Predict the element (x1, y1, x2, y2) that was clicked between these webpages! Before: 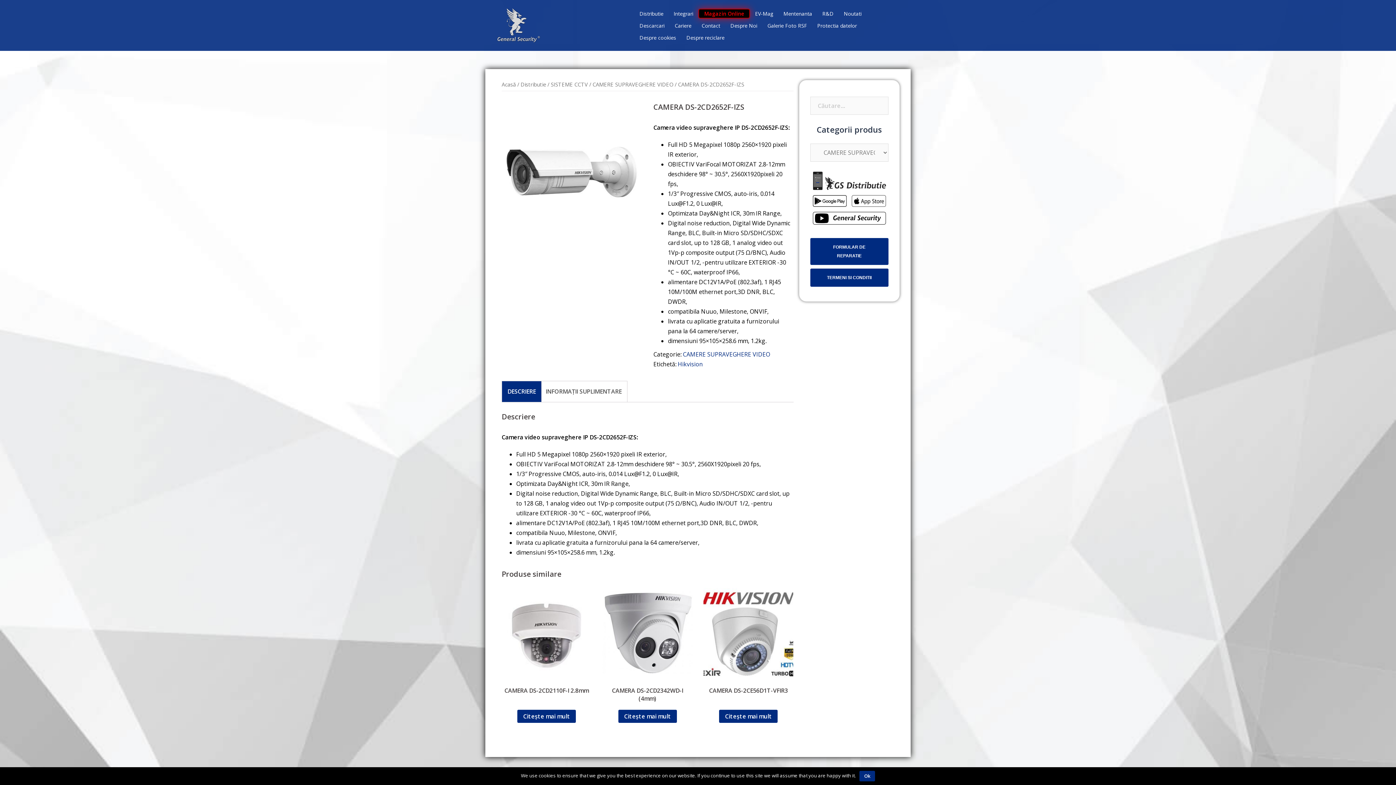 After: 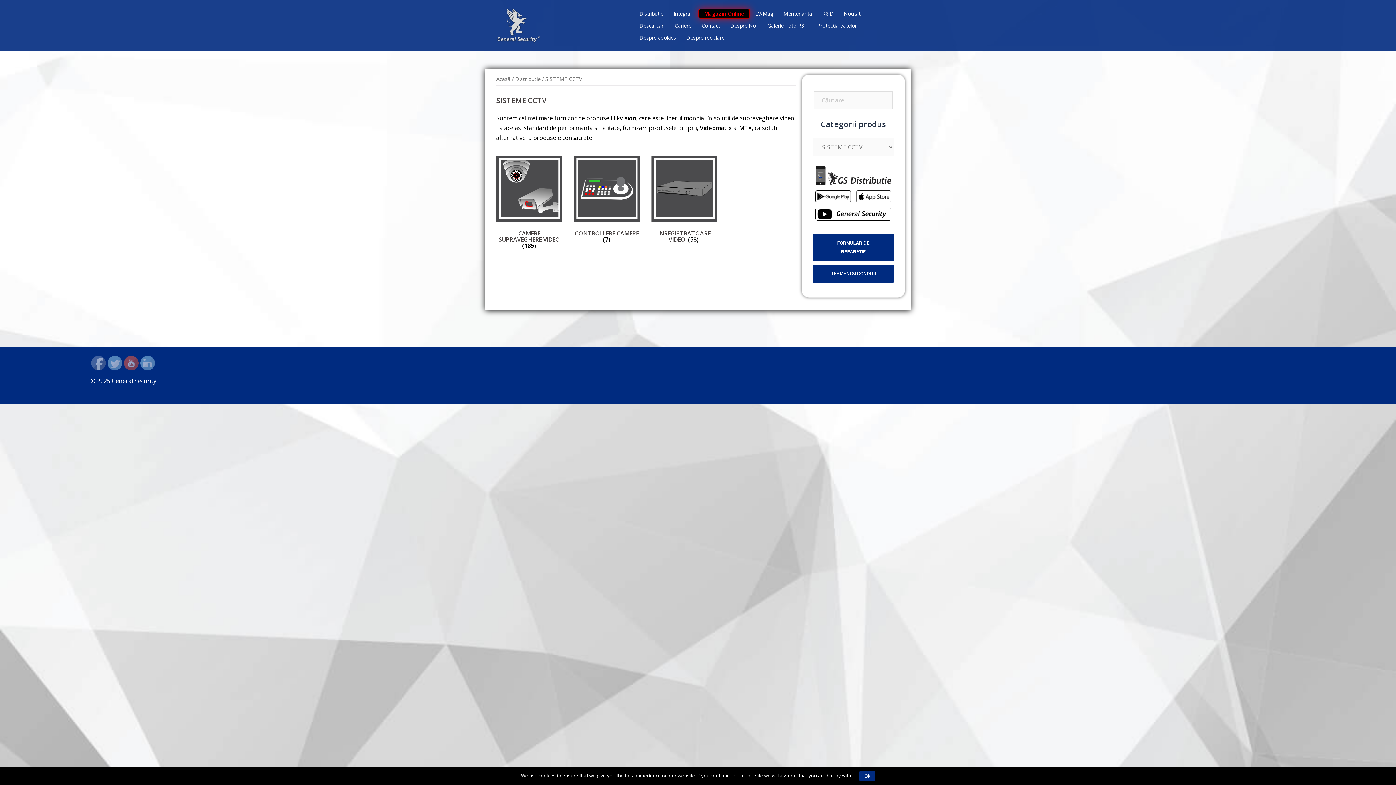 Action: bbox: (550, 80, 588, 88) label: SISTEME CCTV